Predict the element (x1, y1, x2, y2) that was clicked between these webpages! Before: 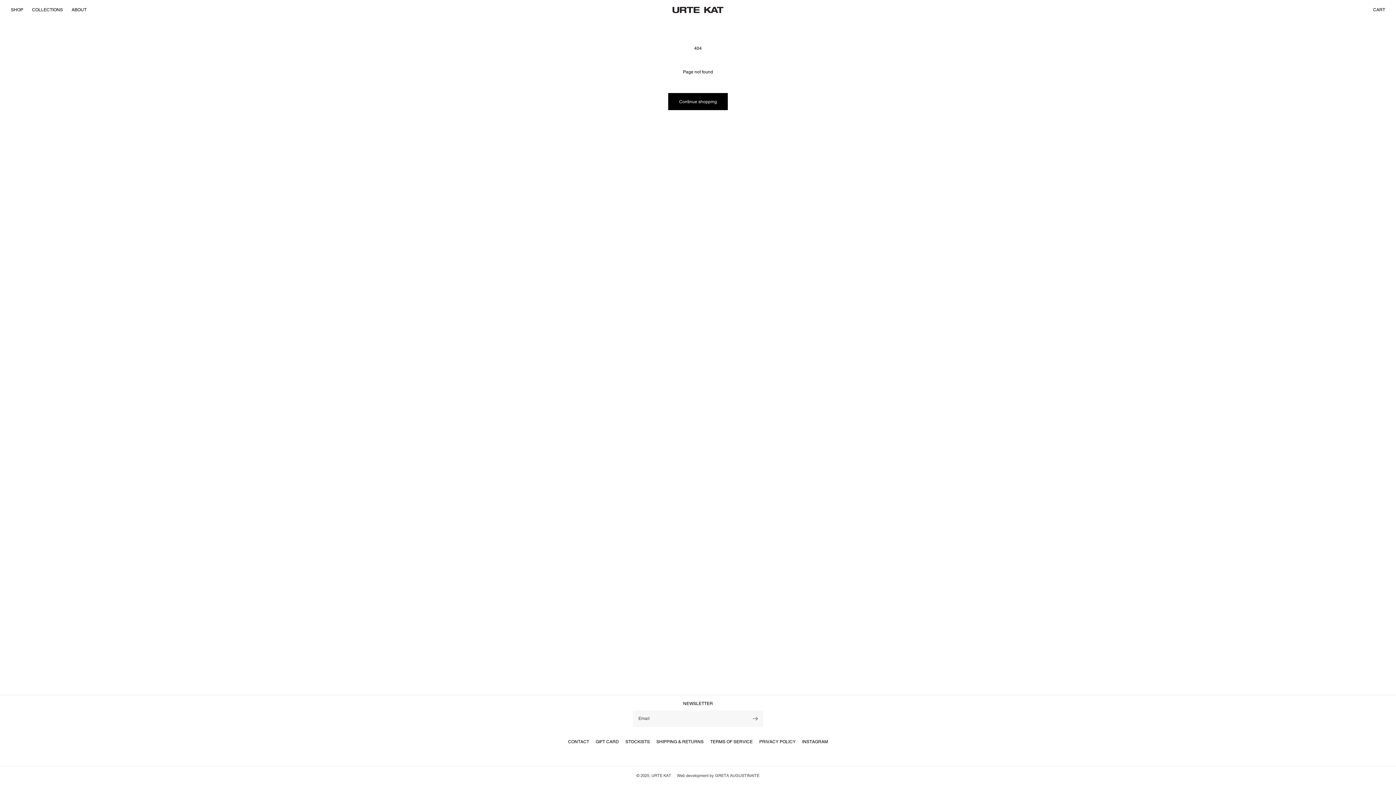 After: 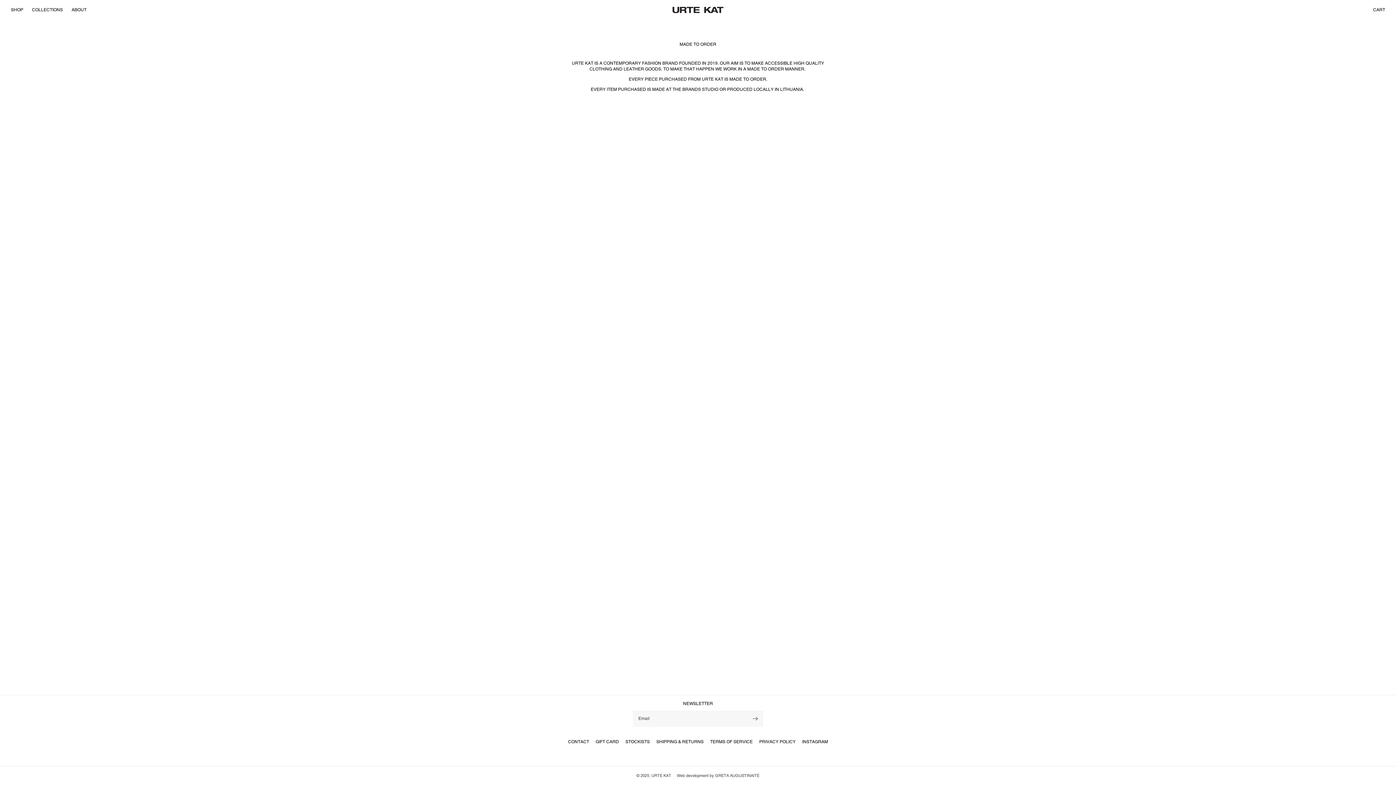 Action: bbox: (67, 2, 90, 17) label: ABOUT